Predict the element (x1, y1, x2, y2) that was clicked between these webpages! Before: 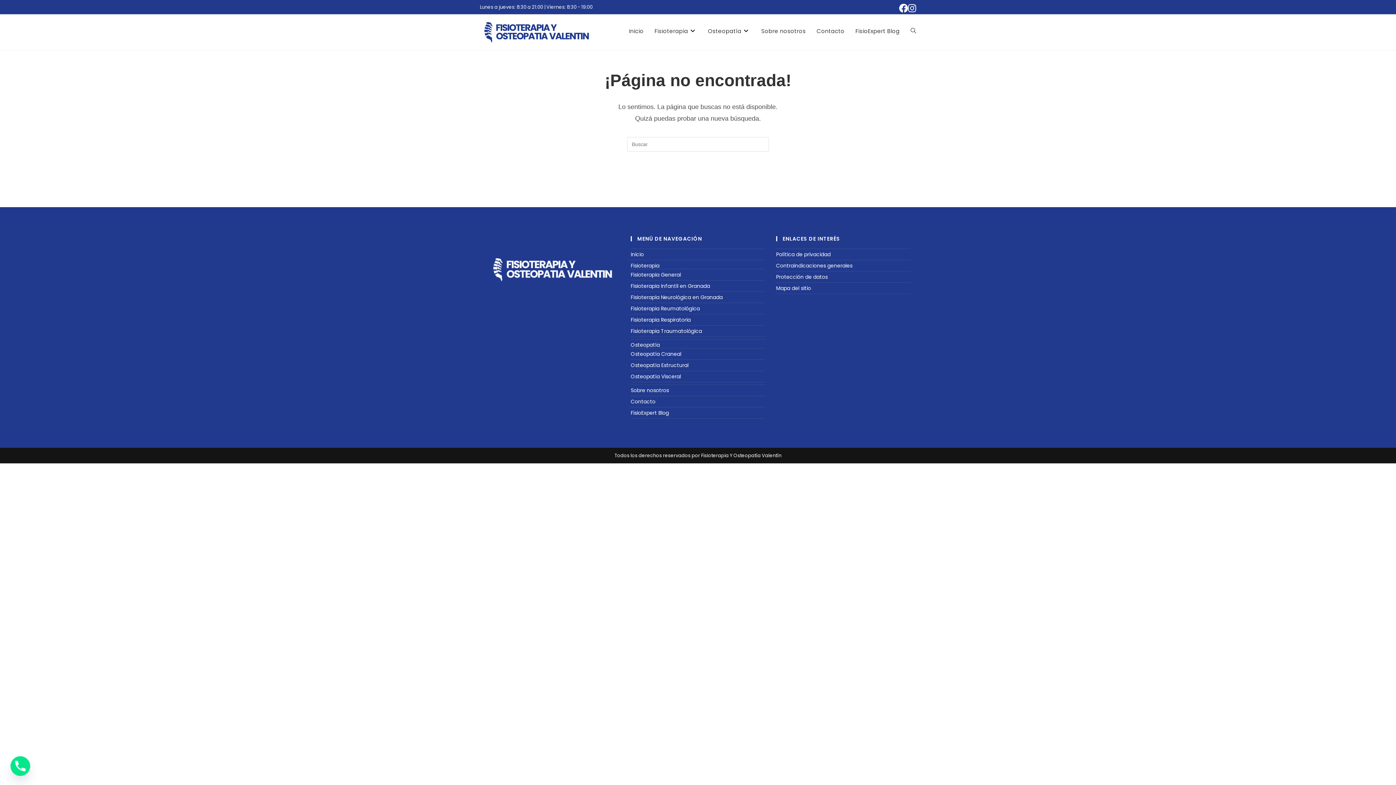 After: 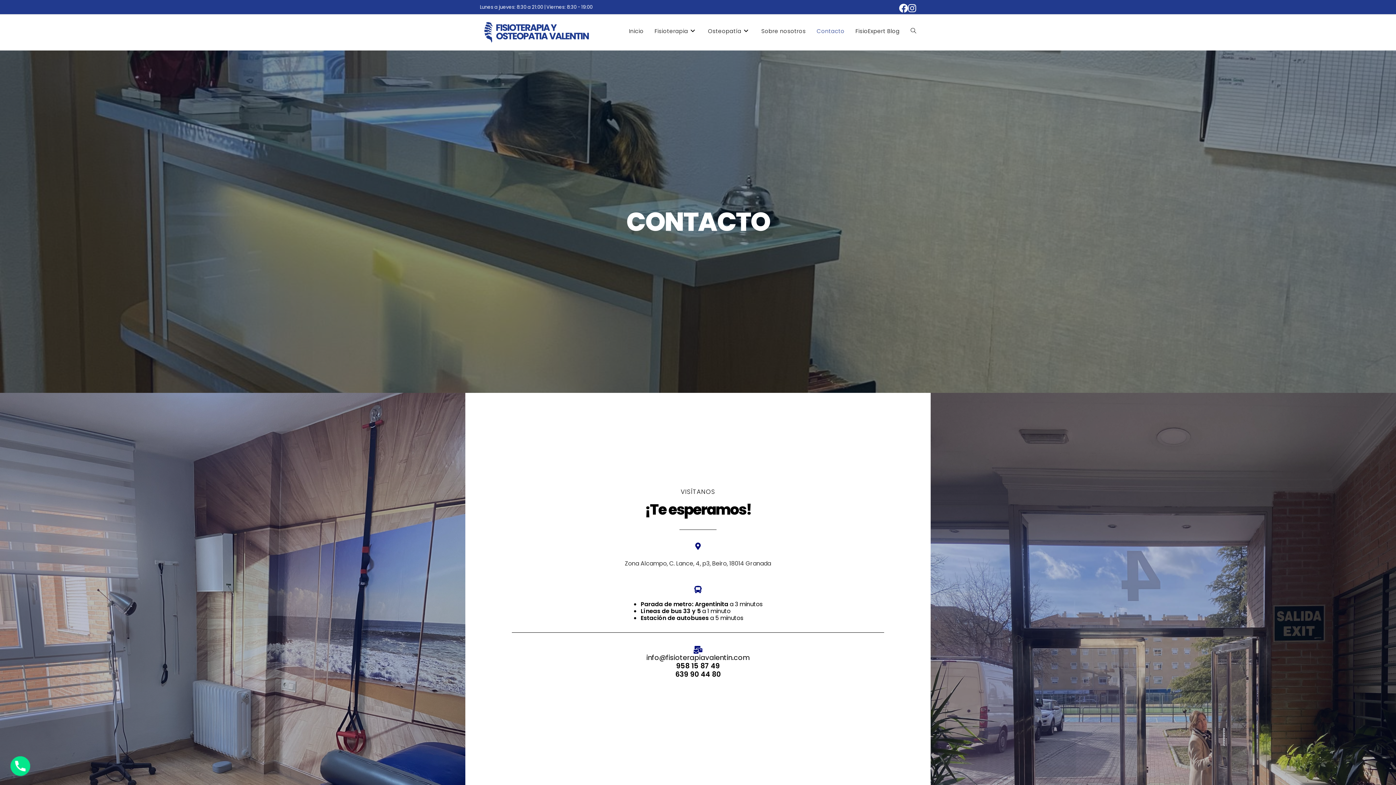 Action: label: Contacto bbox: (811, 18, 850, 44)